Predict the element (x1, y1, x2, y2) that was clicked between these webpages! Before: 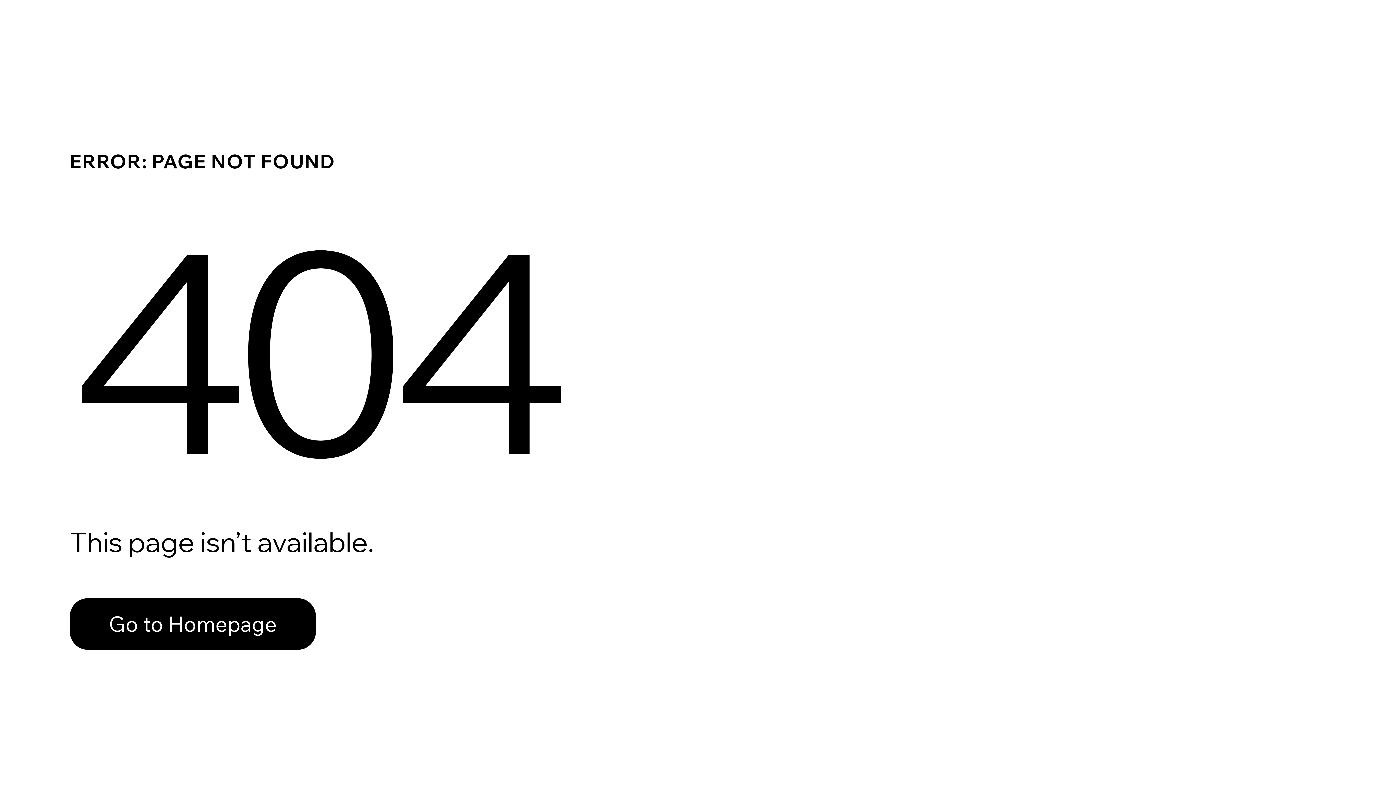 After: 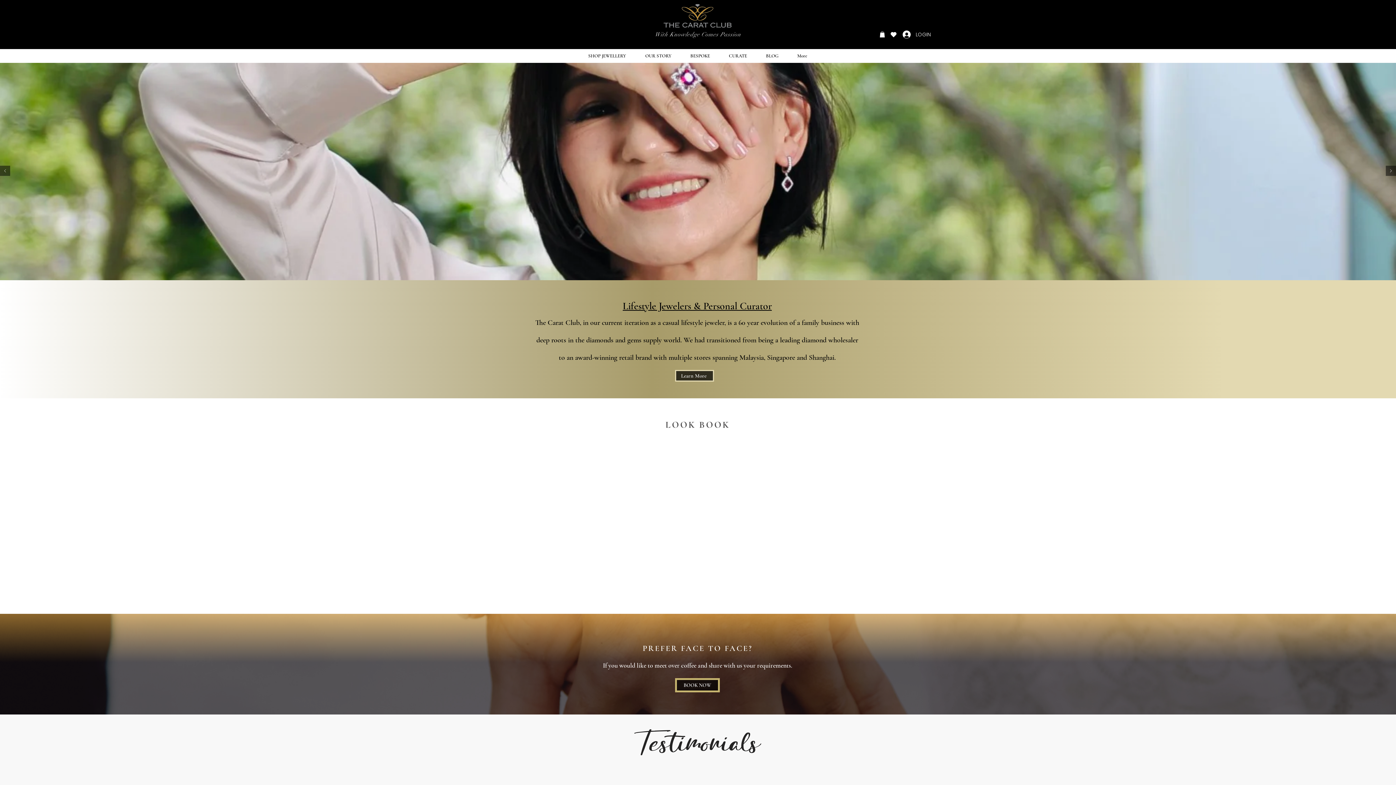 Action: label: Go to Homepage bbox: (69, 598, 316, 650)